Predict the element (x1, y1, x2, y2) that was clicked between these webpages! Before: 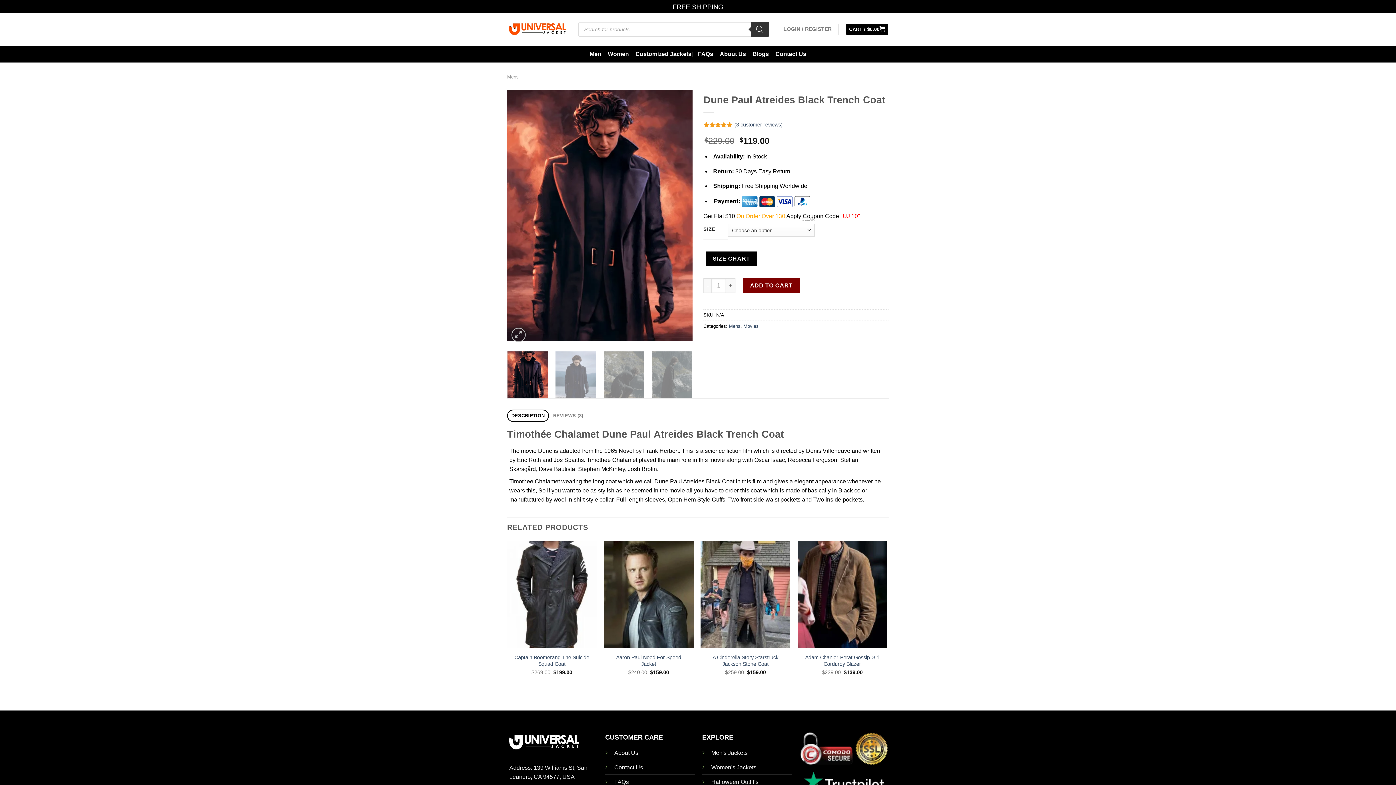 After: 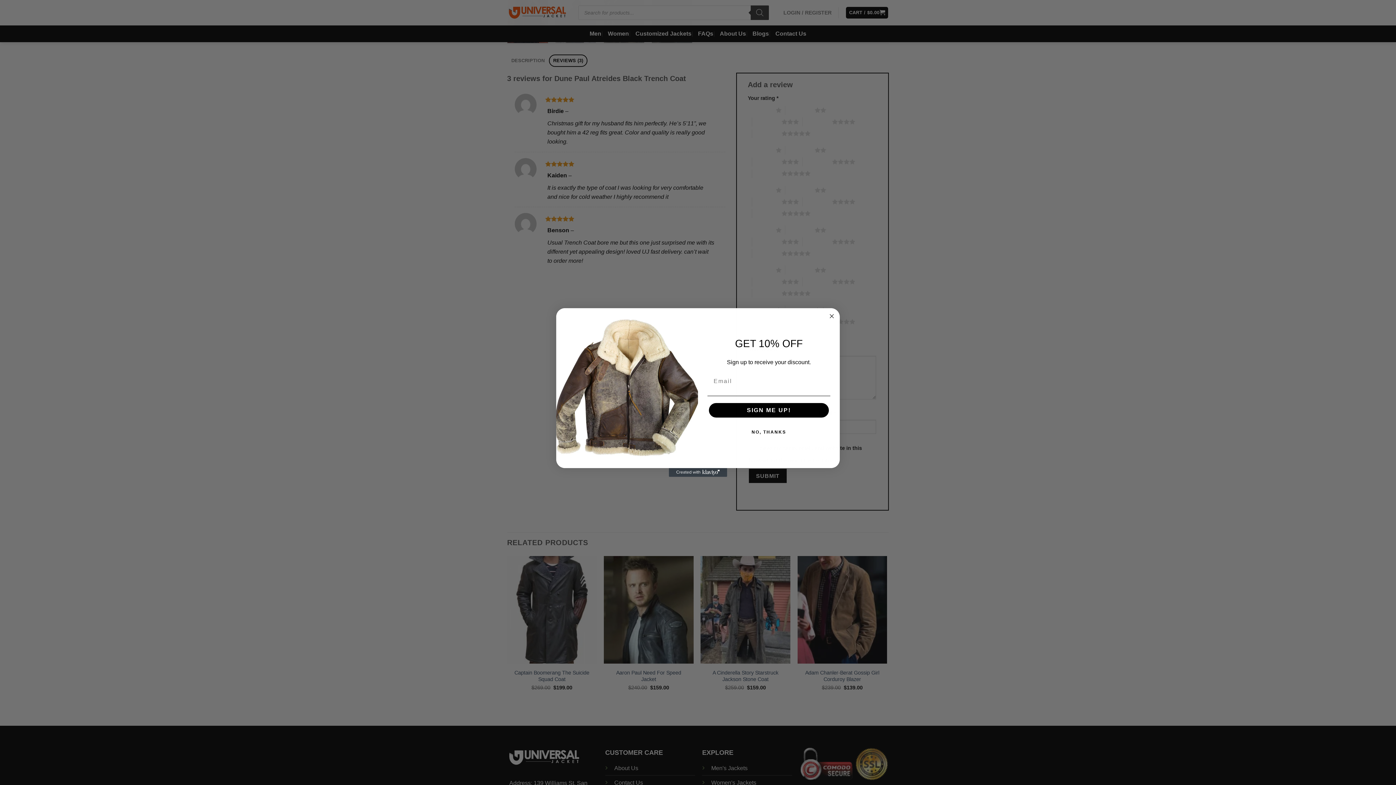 Action: label: (3 customer reviews) bbox: (734, 121, 782, 127)